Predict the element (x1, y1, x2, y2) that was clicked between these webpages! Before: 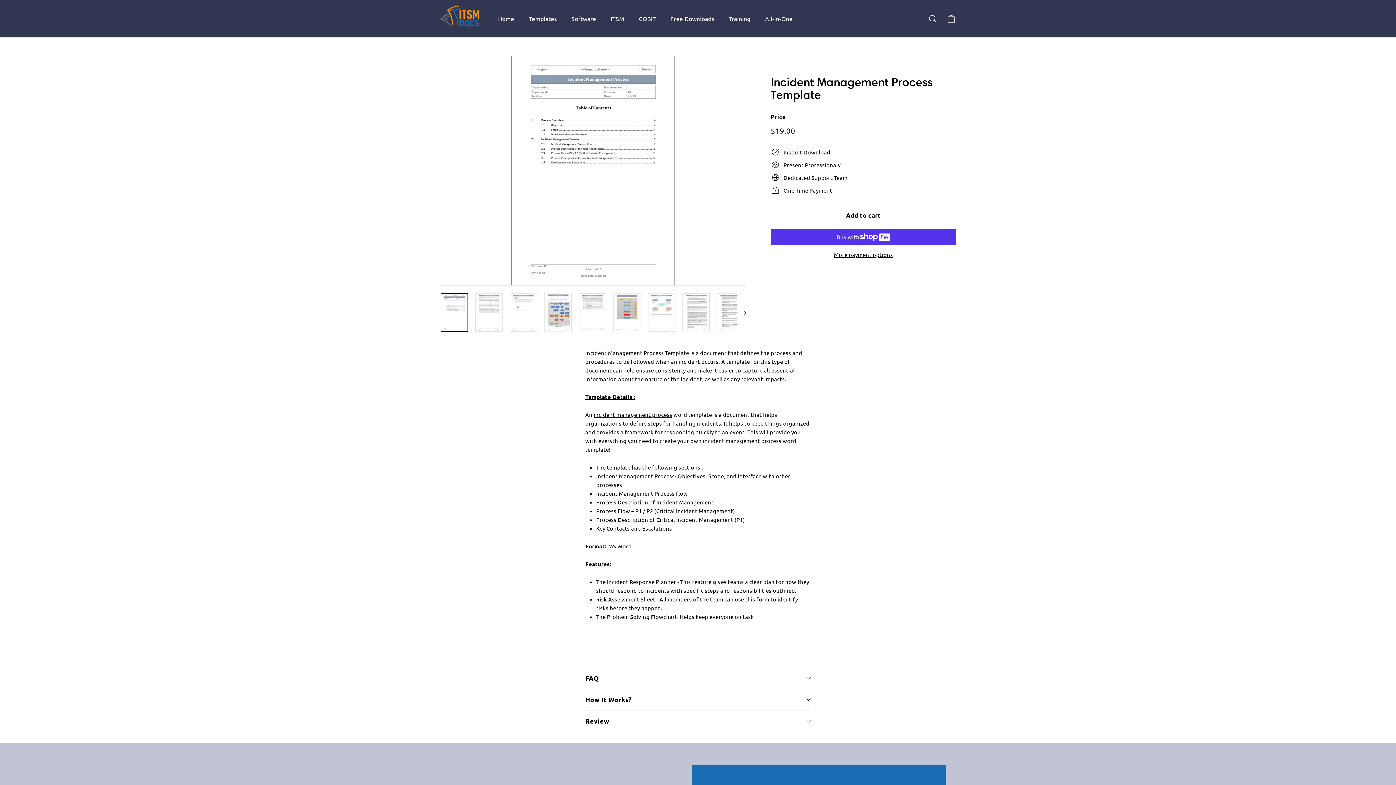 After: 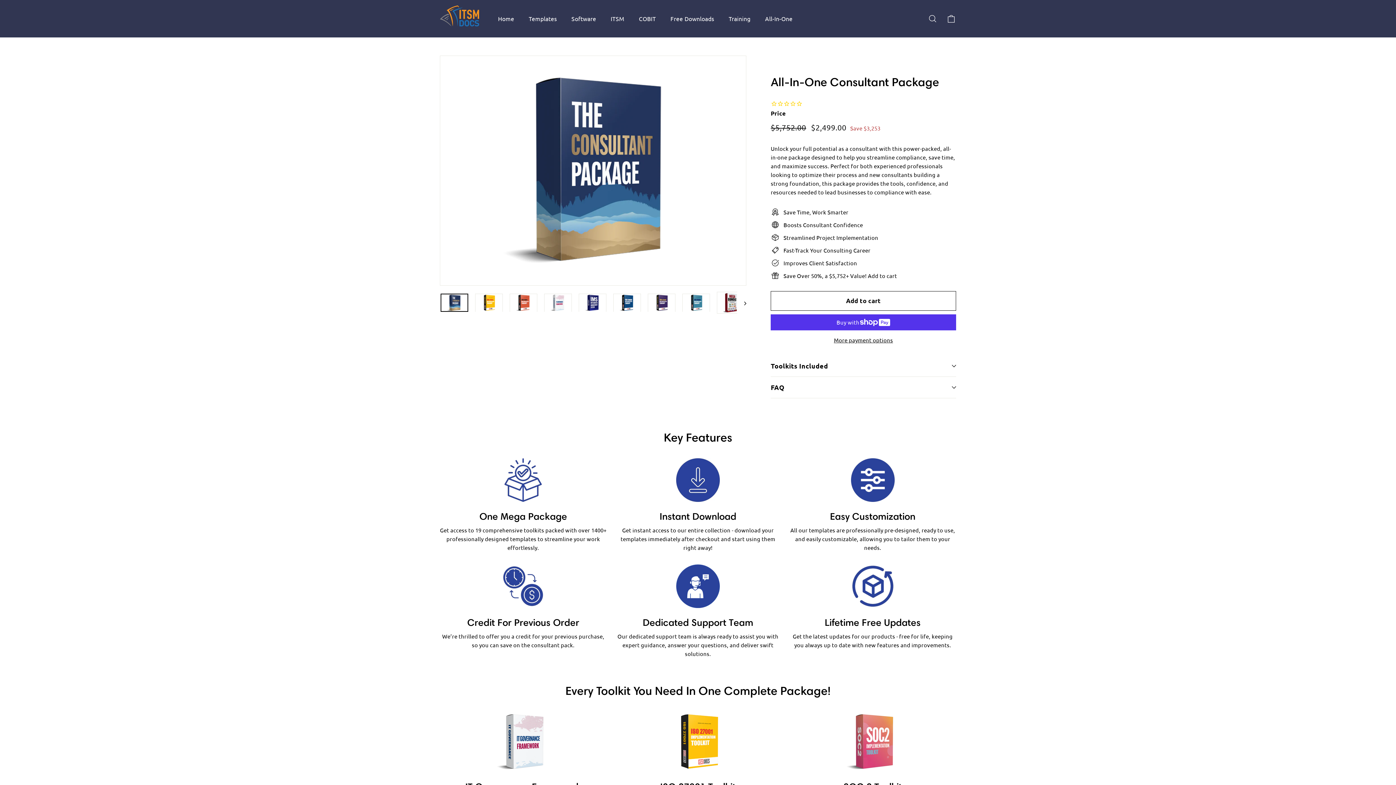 Action: bbox: (758, 8, 800, 29) label: All-In-One